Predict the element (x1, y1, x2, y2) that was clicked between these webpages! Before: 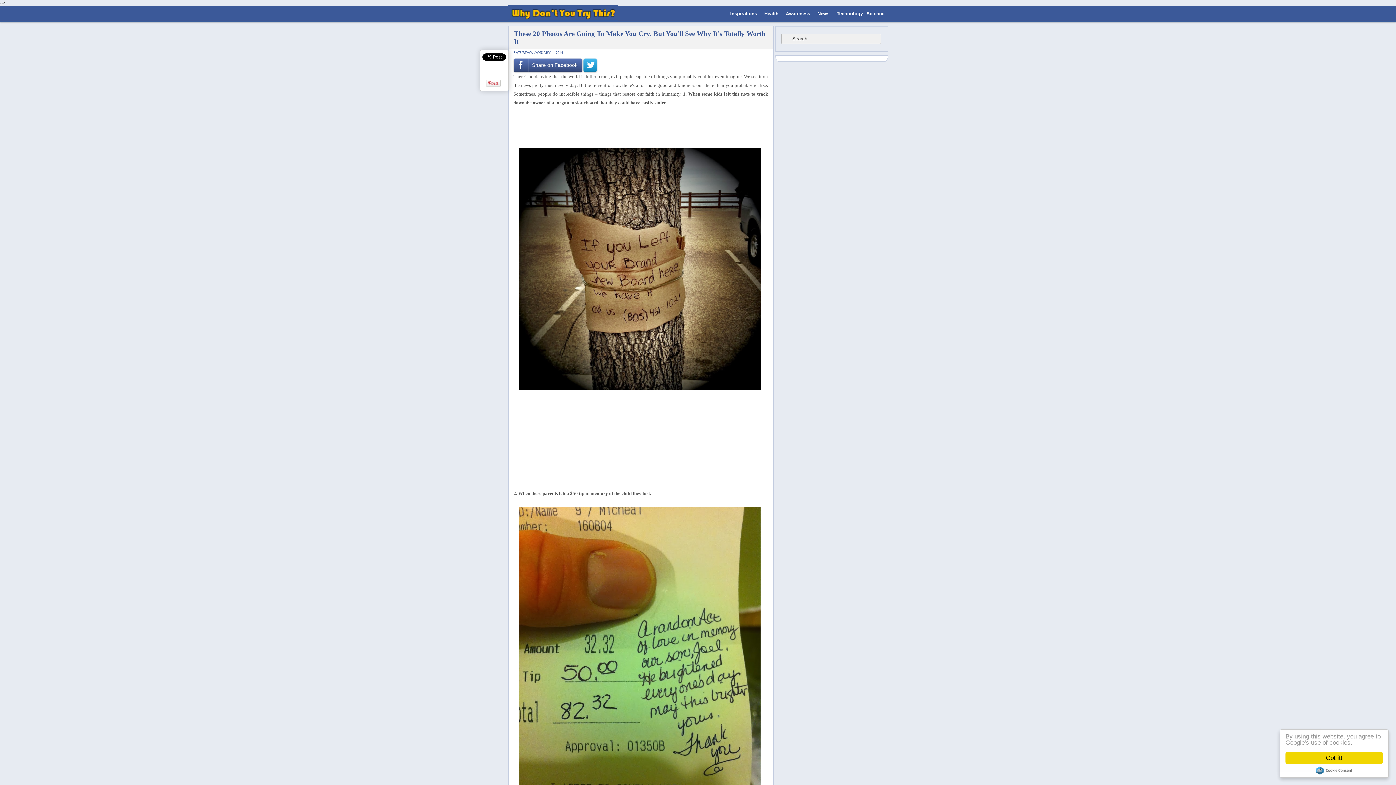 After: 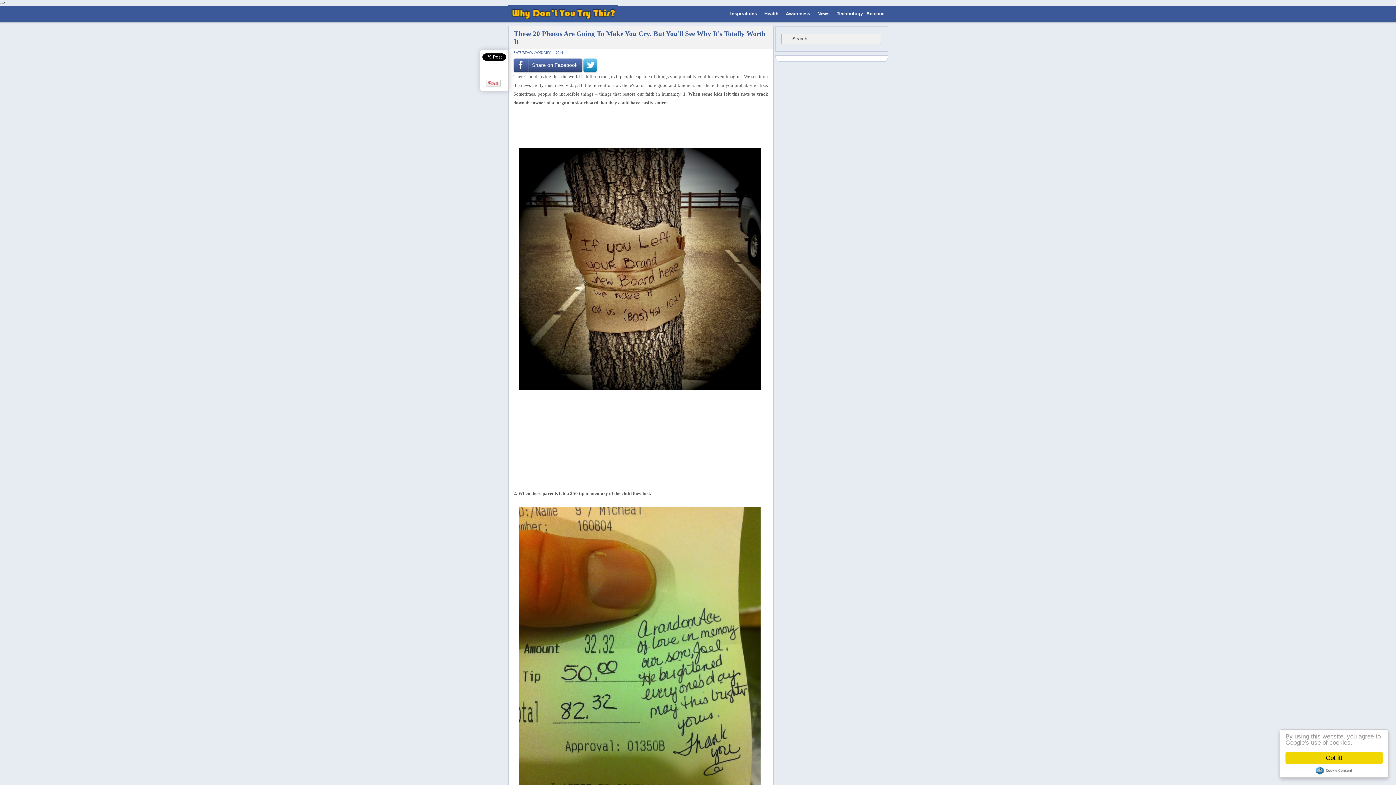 Action: bbox: (583, 58, 597, 71)